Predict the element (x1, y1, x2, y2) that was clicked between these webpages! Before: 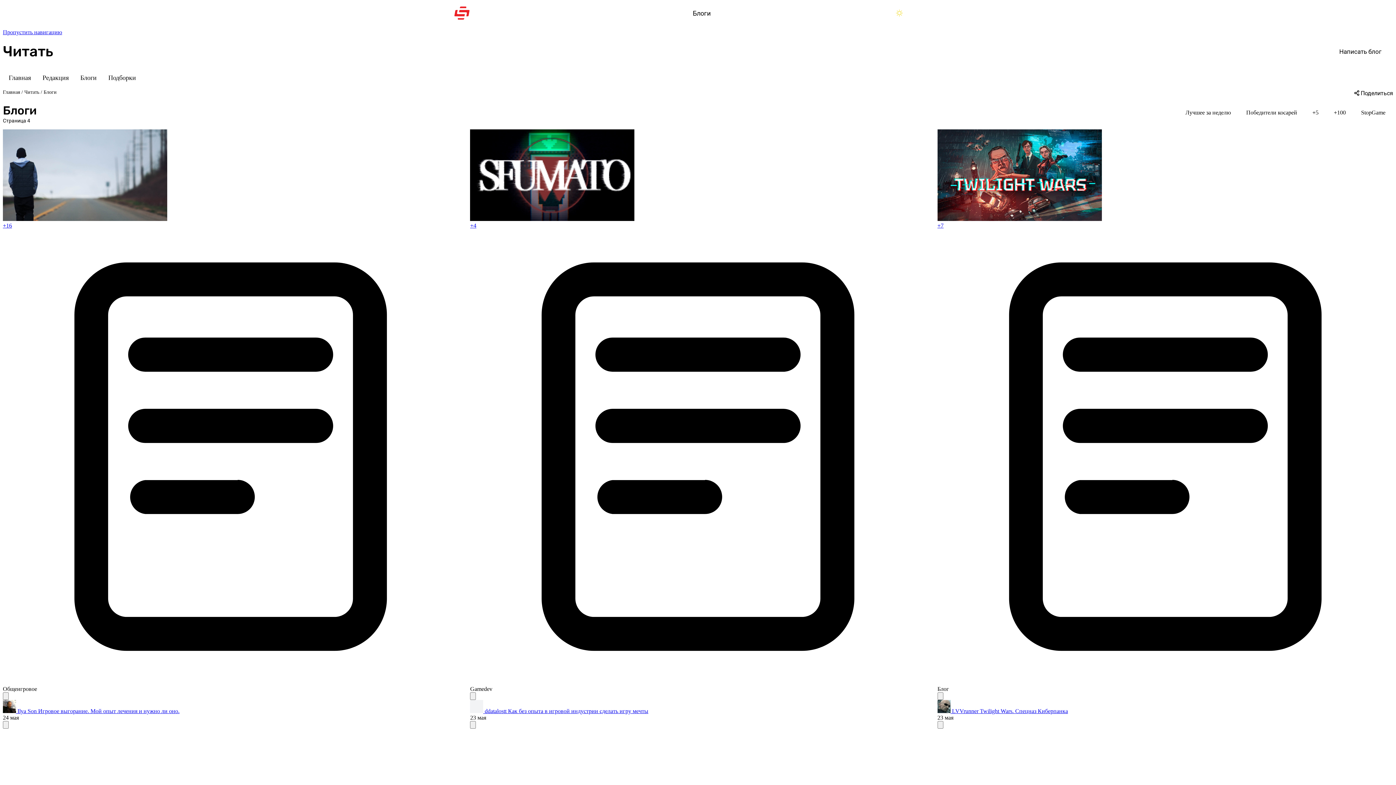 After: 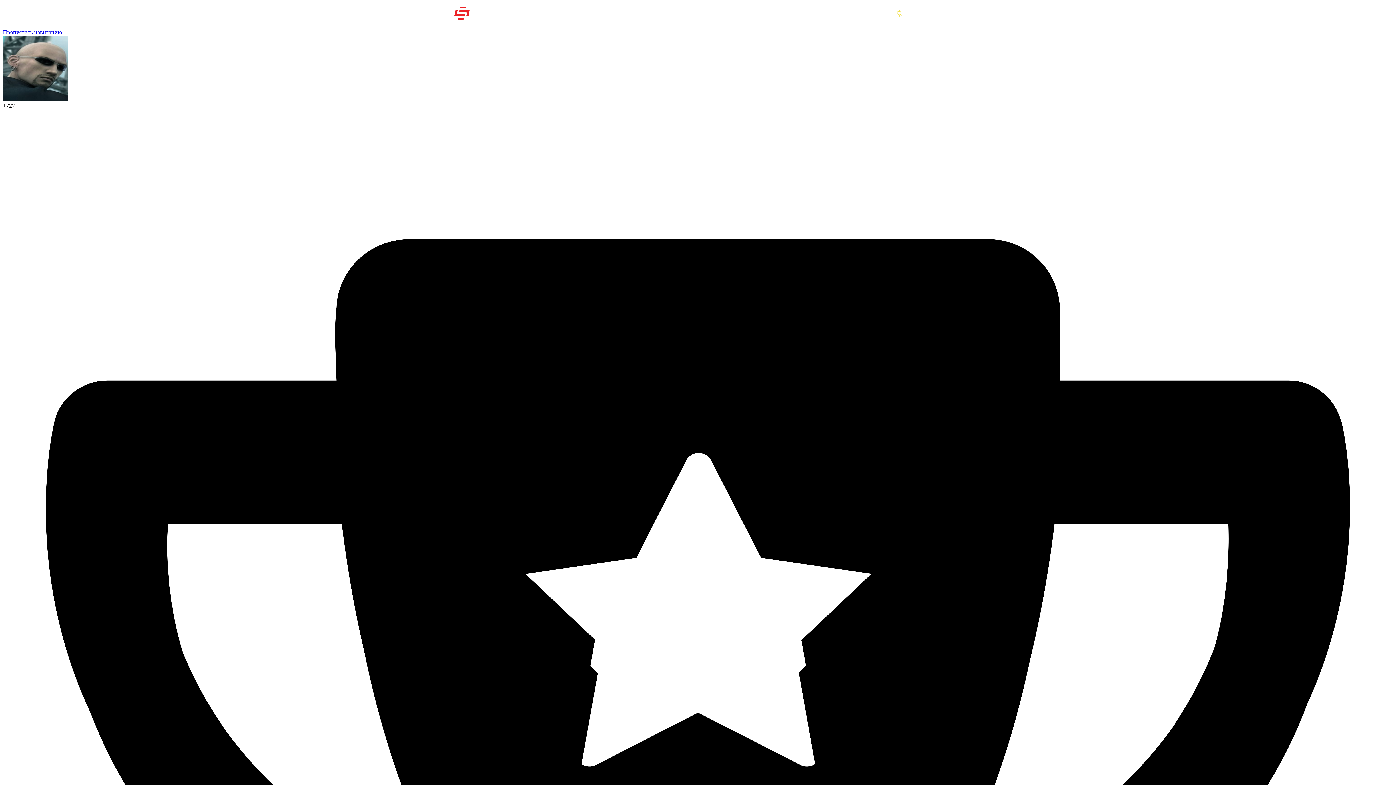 Action: label:  LVVrunner  bbox: (937, 708, 980, 714)